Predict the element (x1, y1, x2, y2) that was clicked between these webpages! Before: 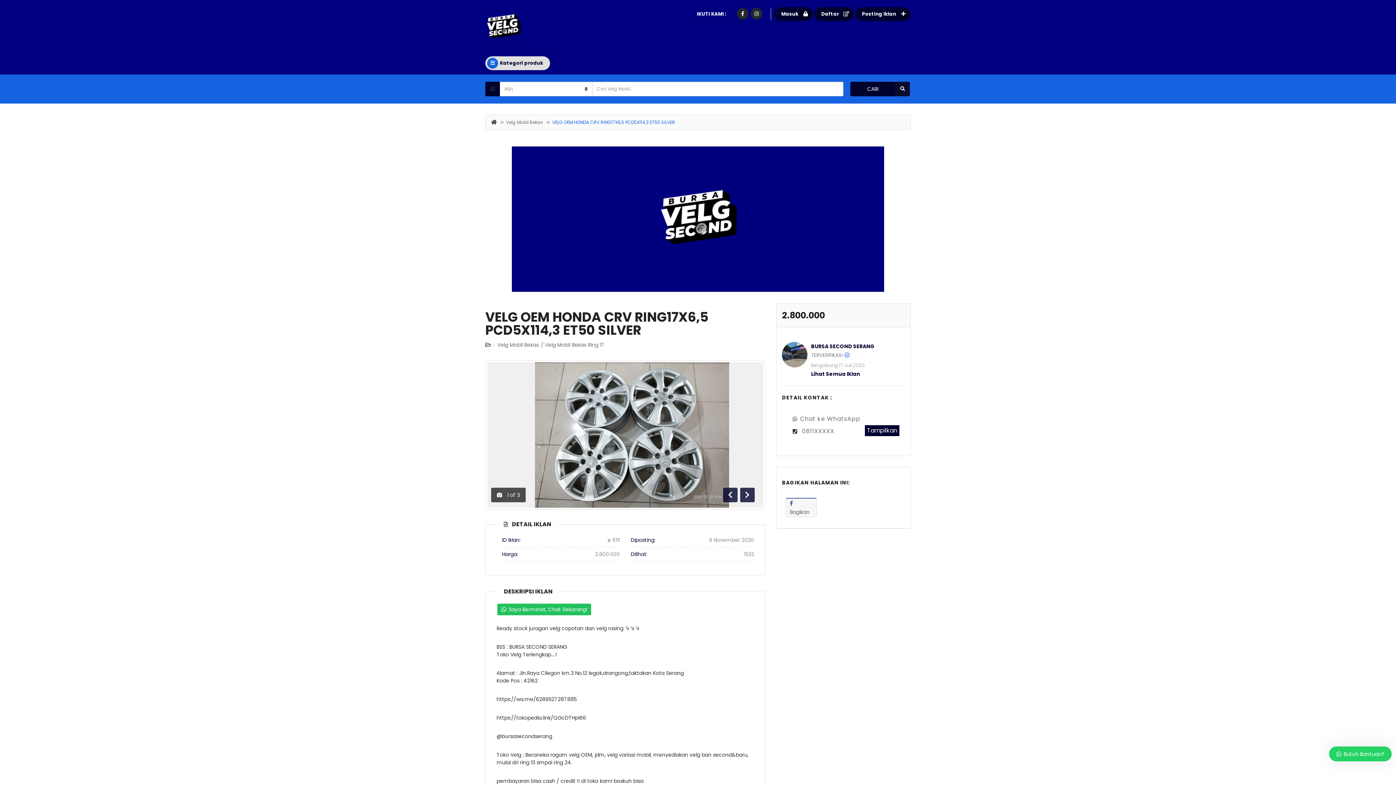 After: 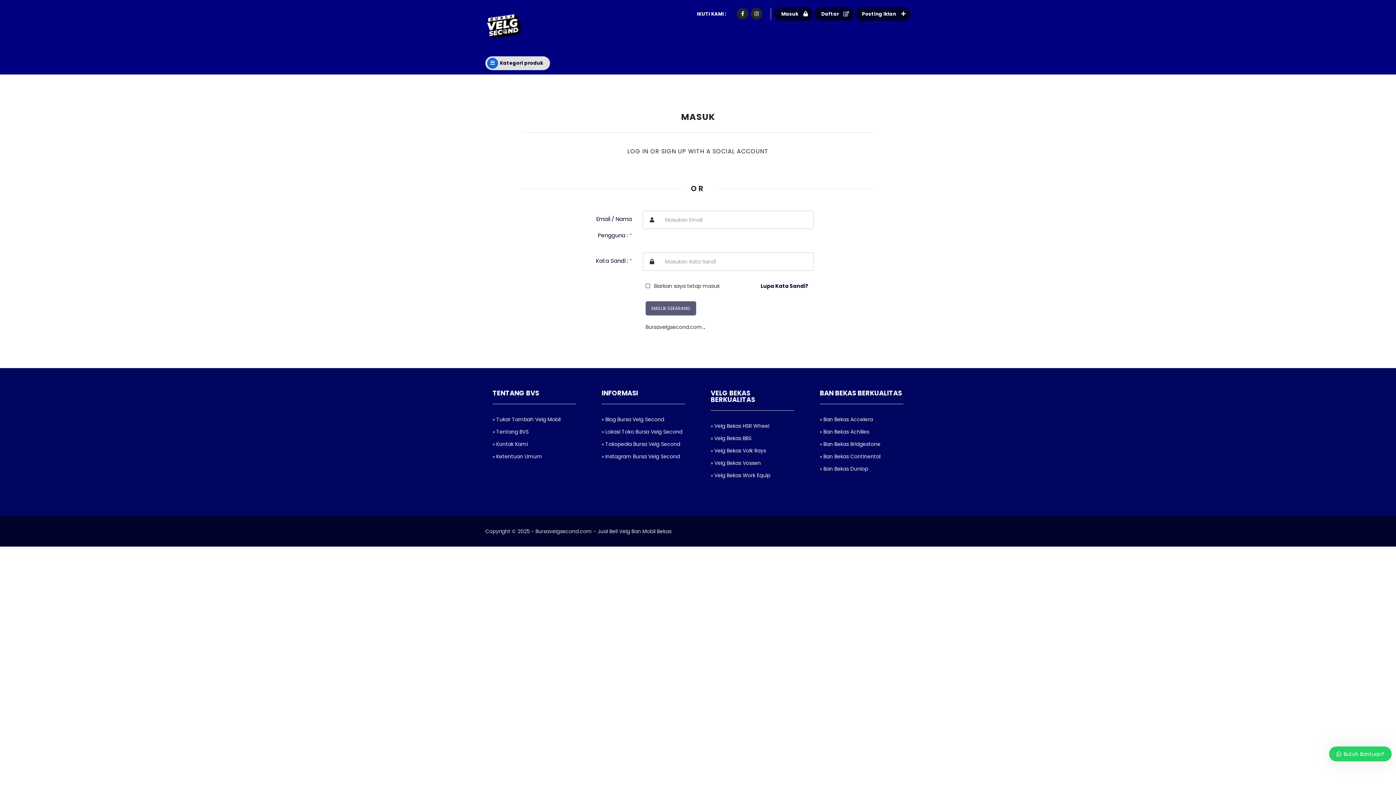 Action: label: Masuk bbox: (774, 7, 813, 21)